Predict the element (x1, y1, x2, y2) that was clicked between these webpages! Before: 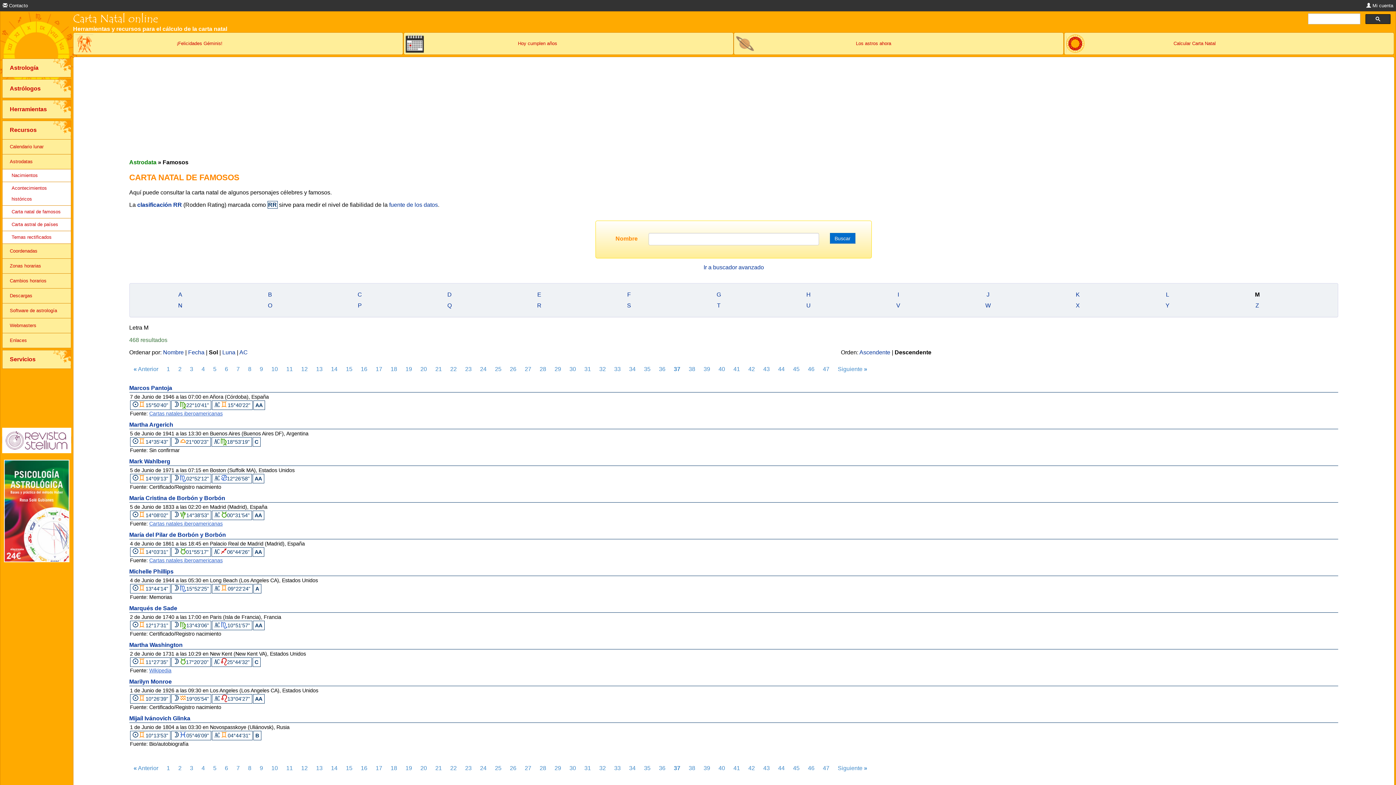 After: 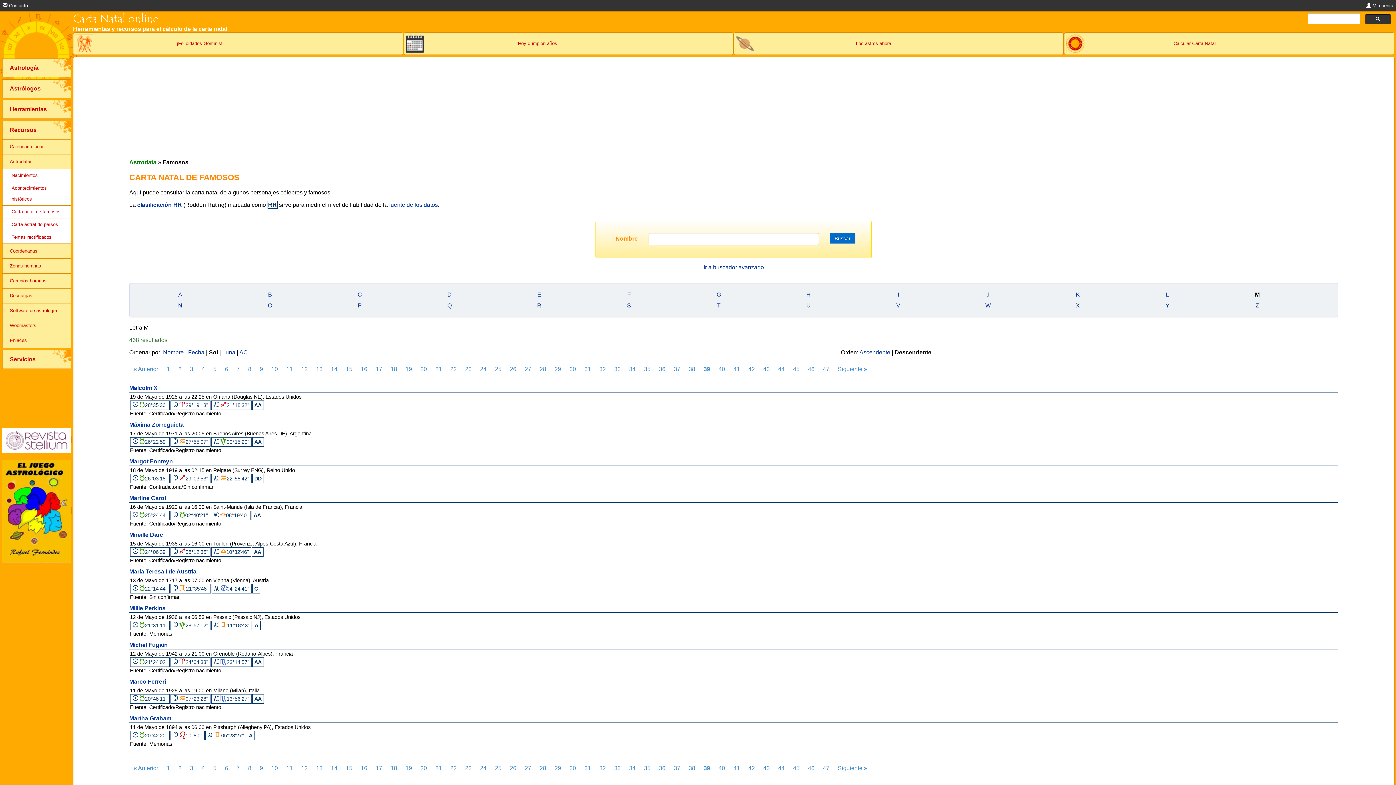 Action: bbox: (699, 762, 714, 774) label: 39